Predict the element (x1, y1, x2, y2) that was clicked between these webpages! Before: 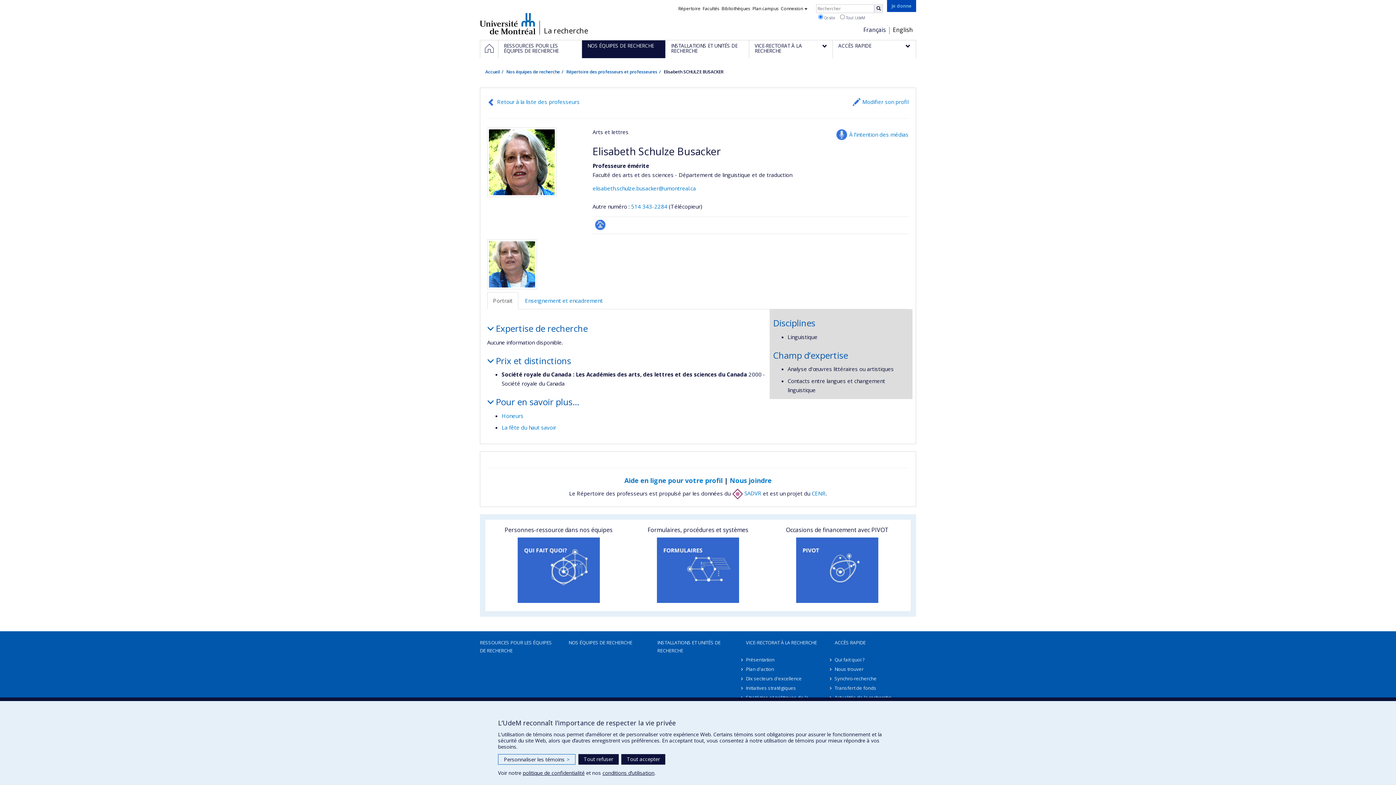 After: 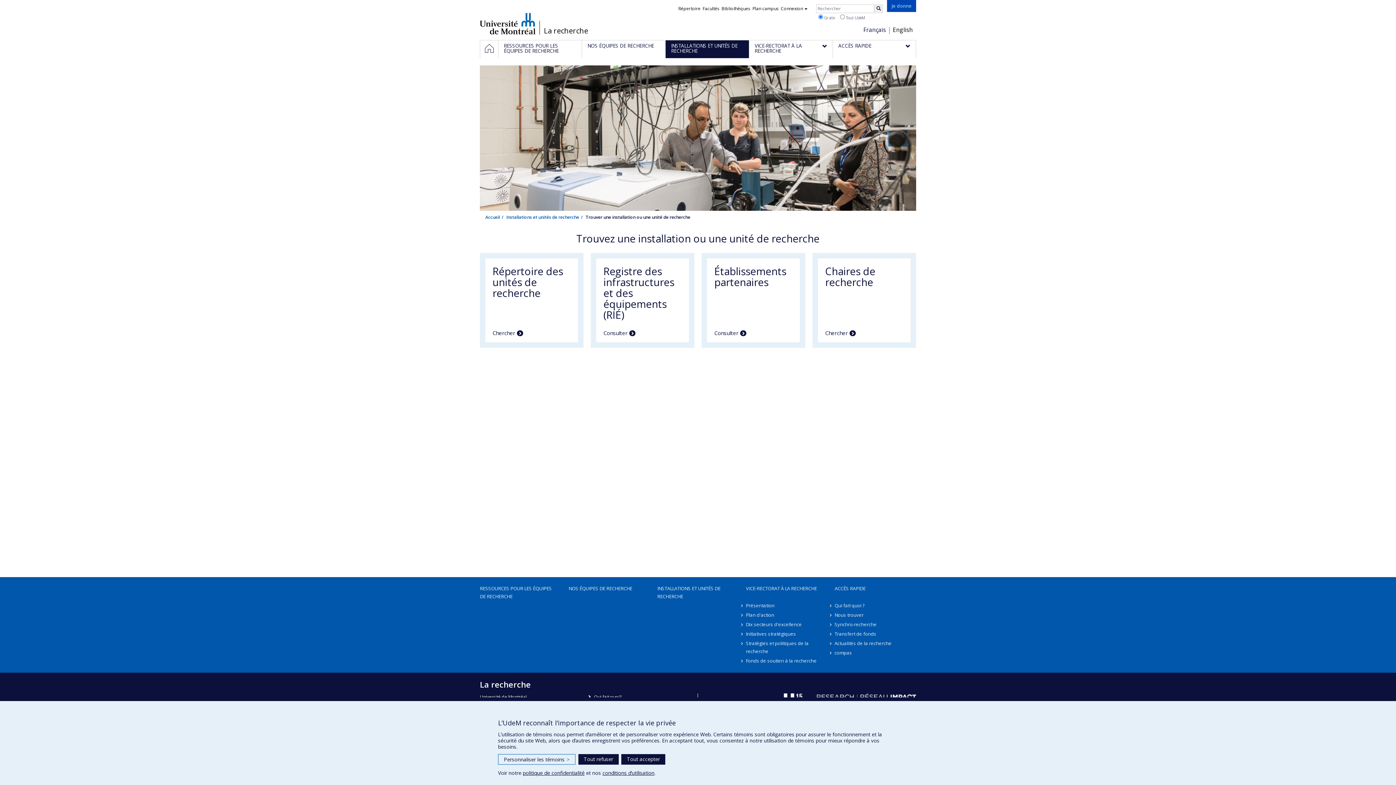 Action: bbox: (665, 40, 749, 58) label: INSTALLATIONS ET UNITÉS DE RECHERCHE